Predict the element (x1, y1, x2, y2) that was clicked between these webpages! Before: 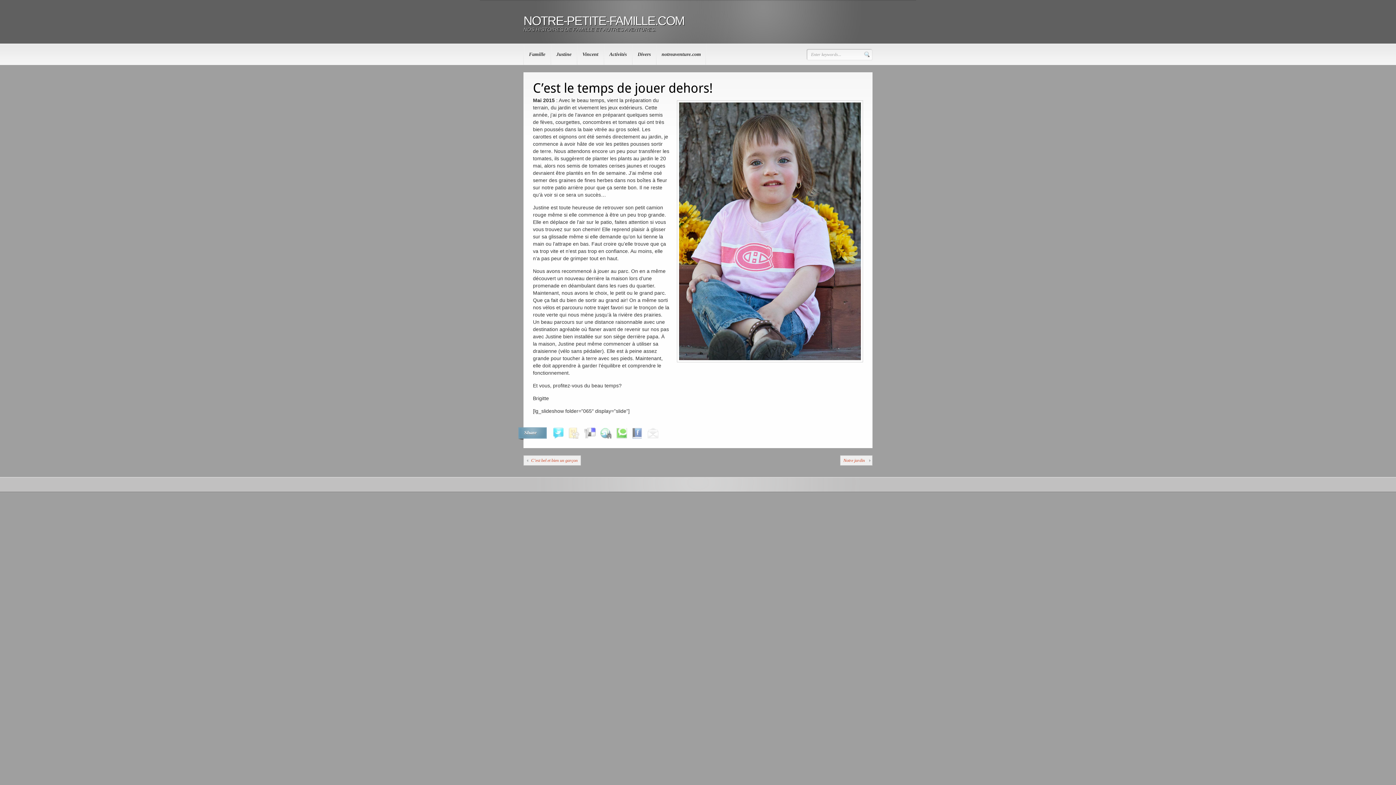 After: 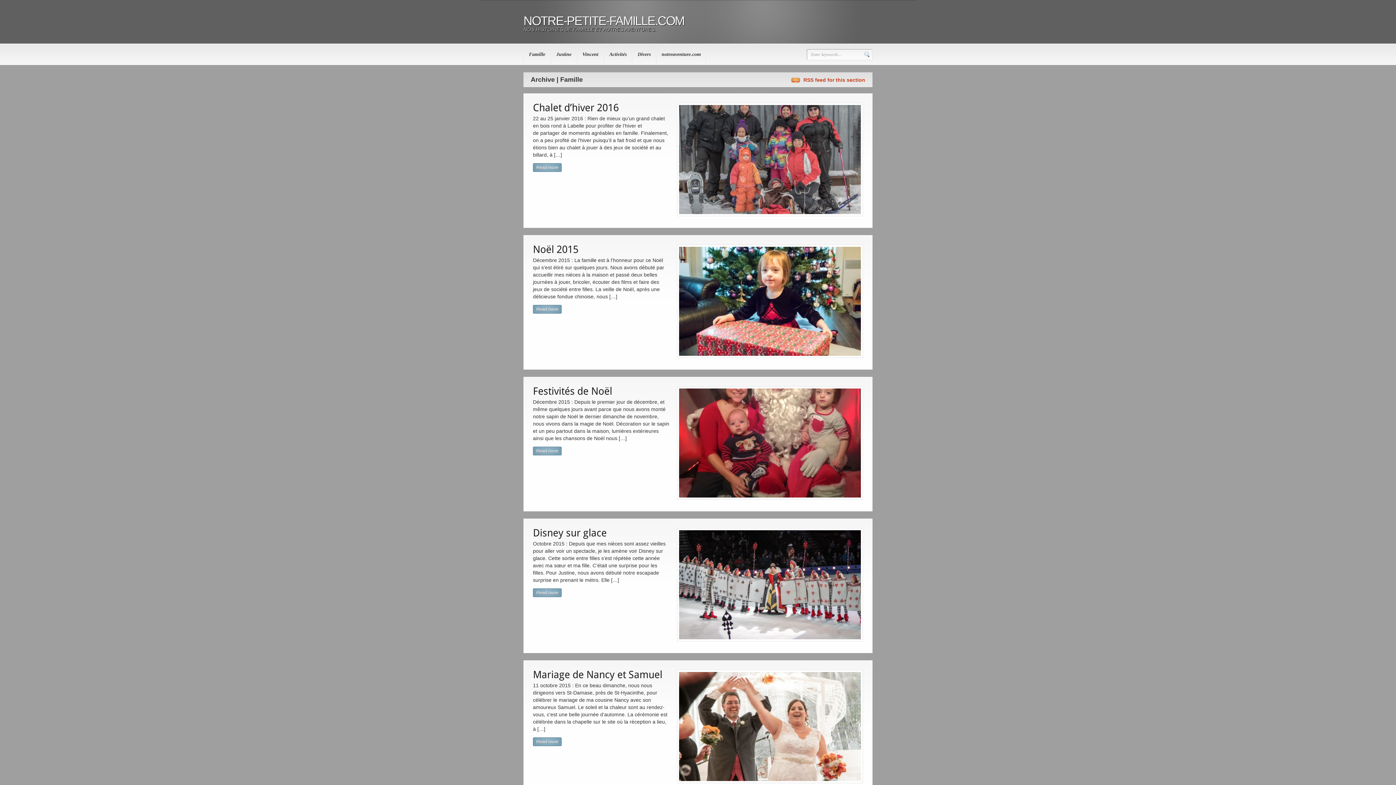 Action: label: Famille bbox: (523, 44, 550, 65)